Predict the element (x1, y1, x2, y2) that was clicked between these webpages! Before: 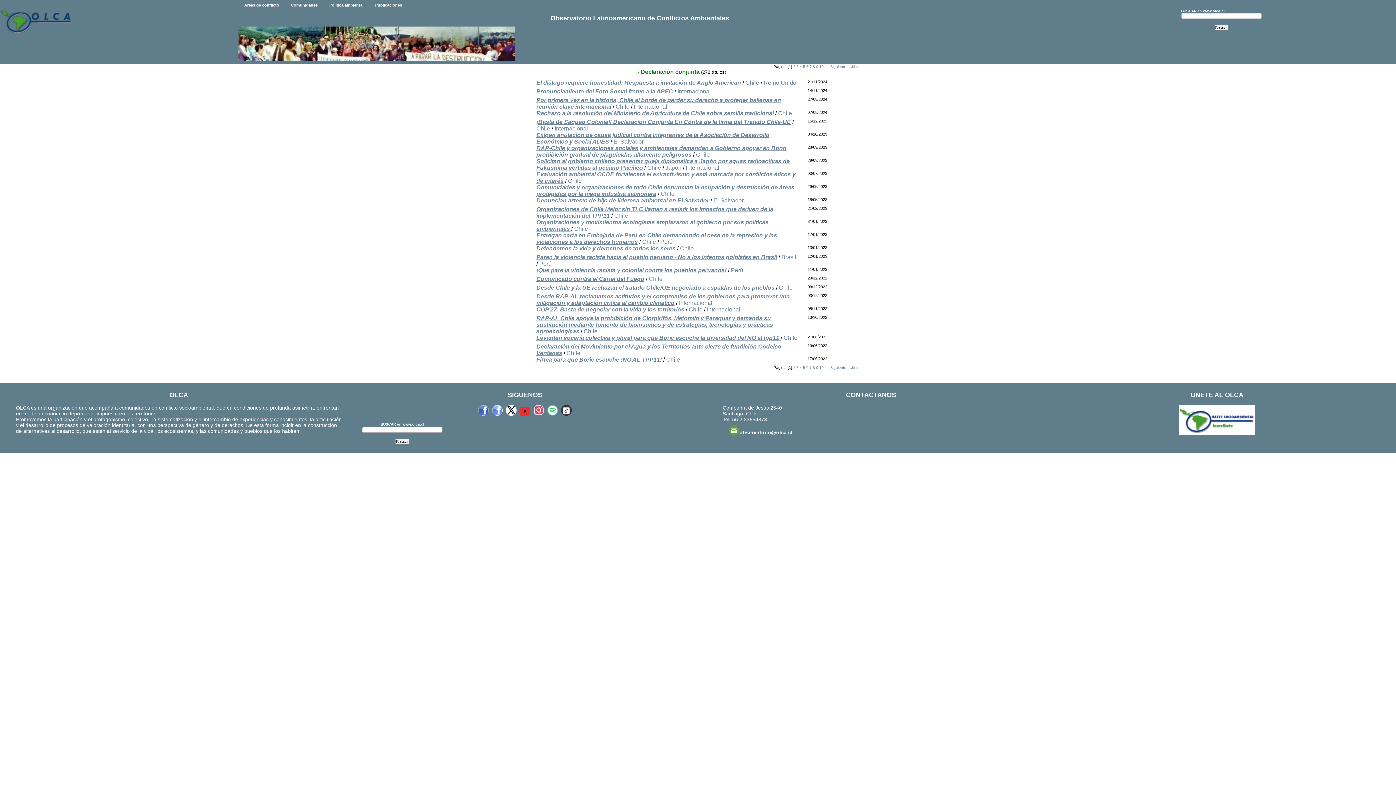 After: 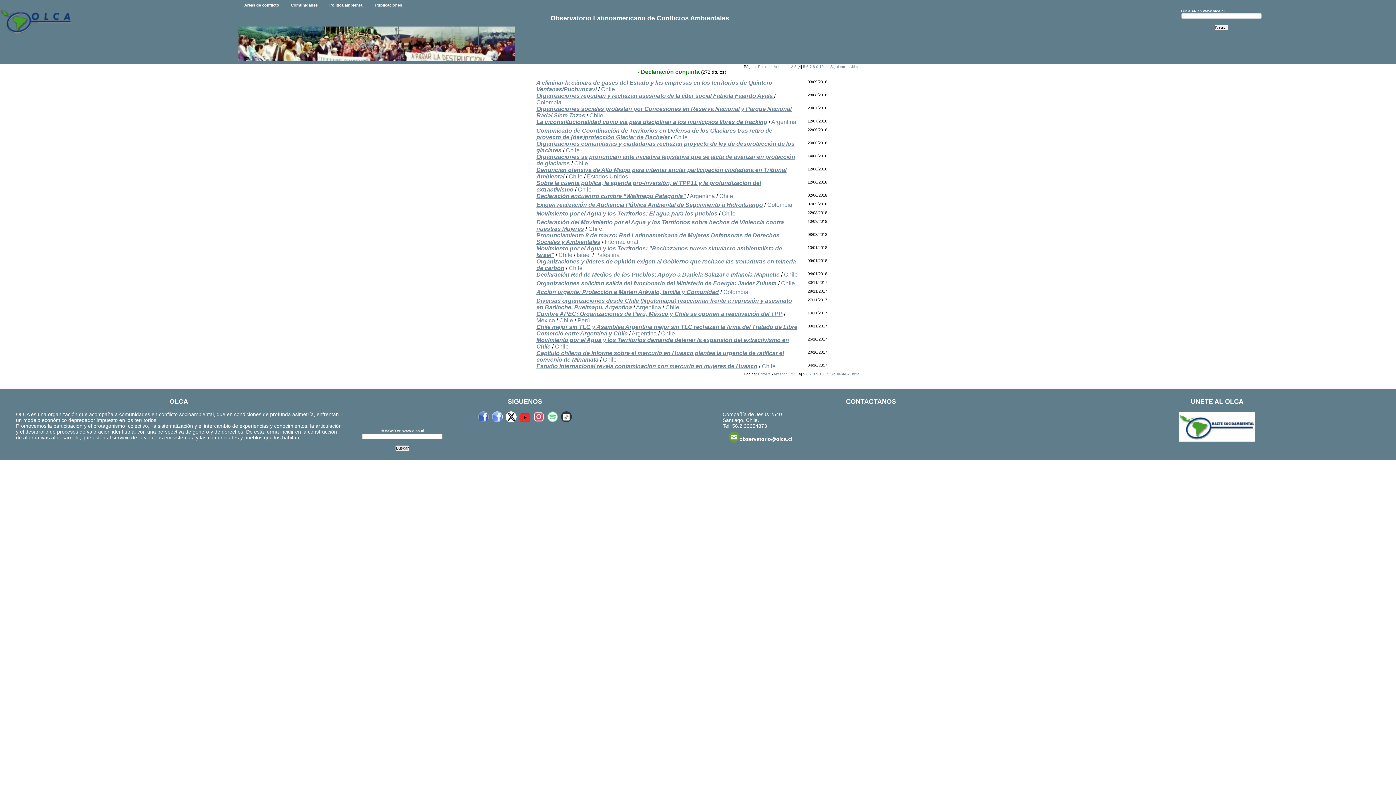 Action: bbox: (799, 365, 802, 369) label: 4